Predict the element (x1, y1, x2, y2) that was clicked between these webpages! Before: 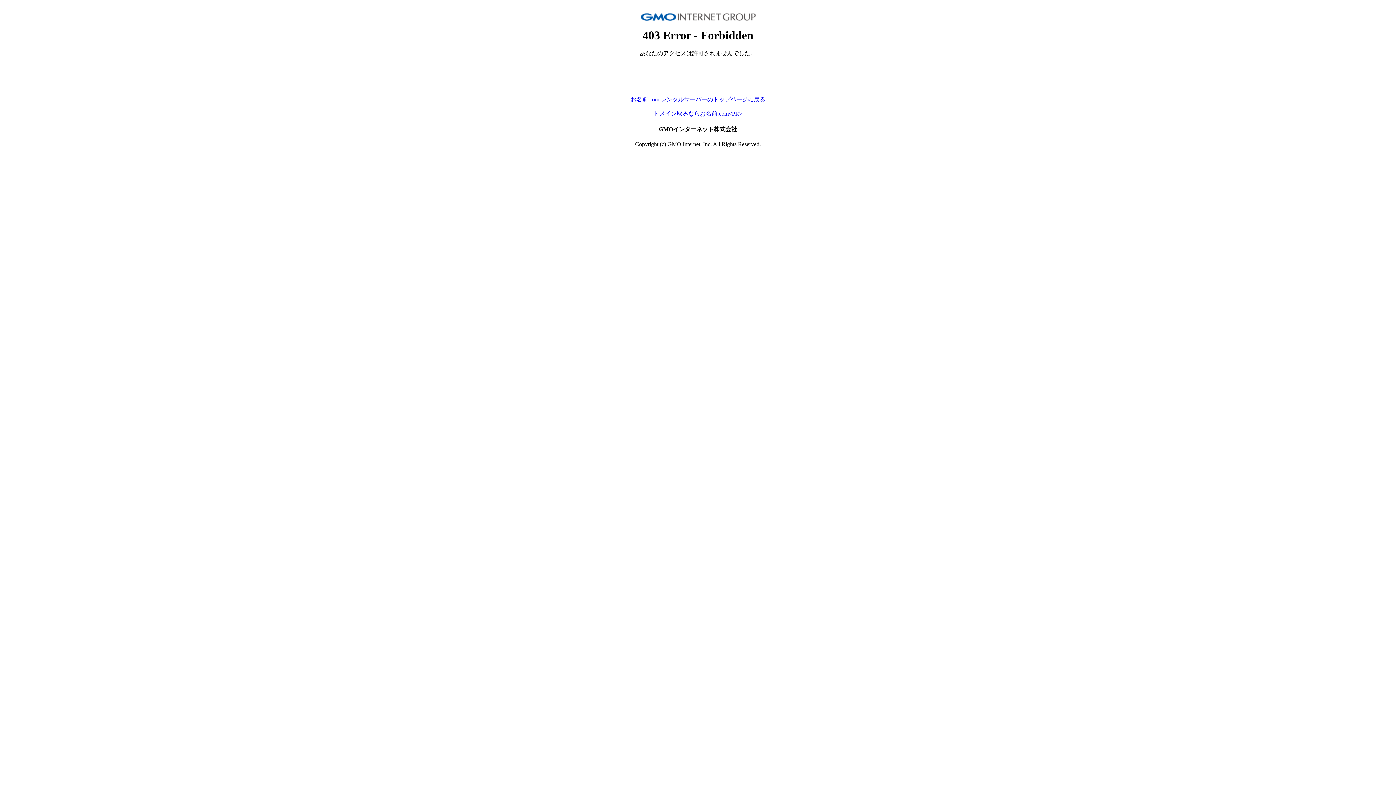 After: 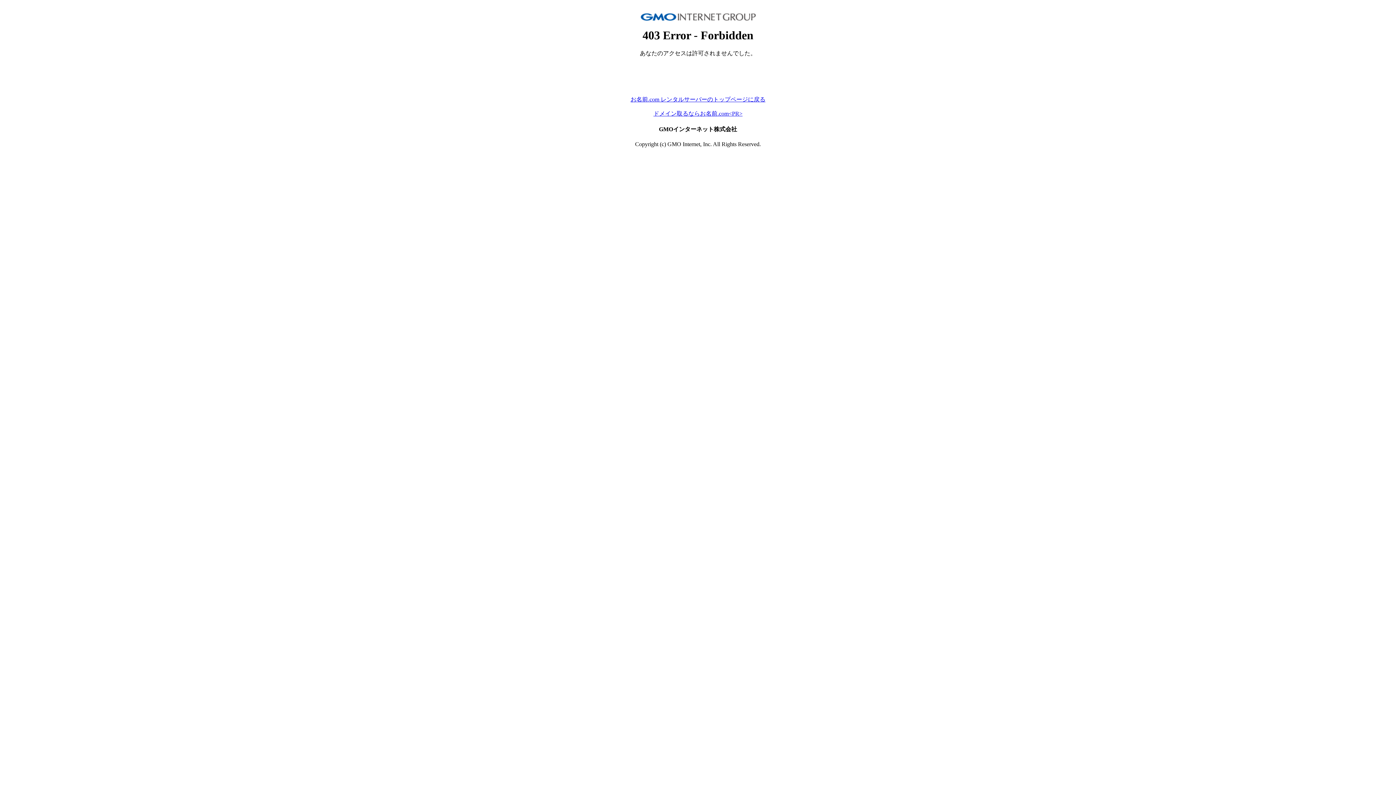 Action: label: お名前.com レンタルサーバーのトップページに戻る bbox: (630, 96, 765, 102)